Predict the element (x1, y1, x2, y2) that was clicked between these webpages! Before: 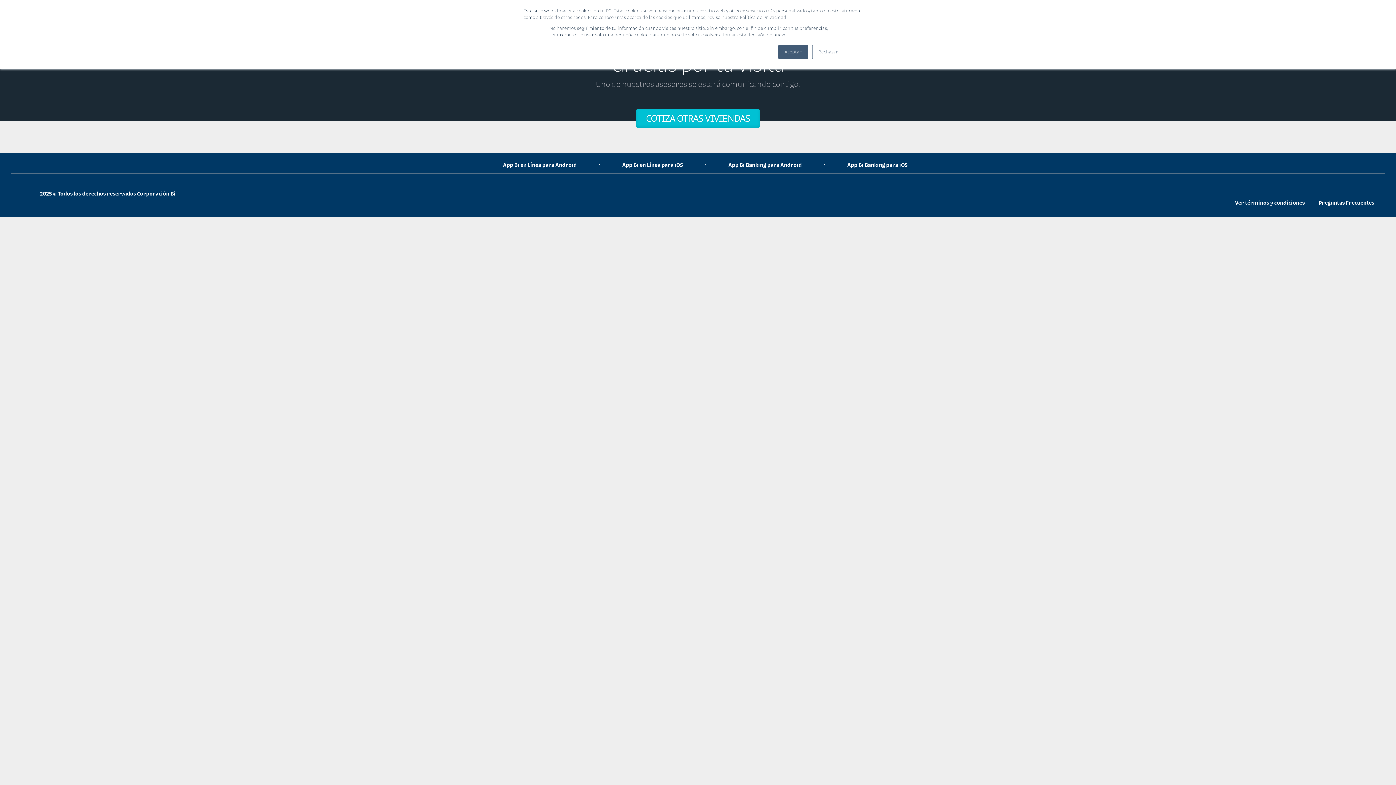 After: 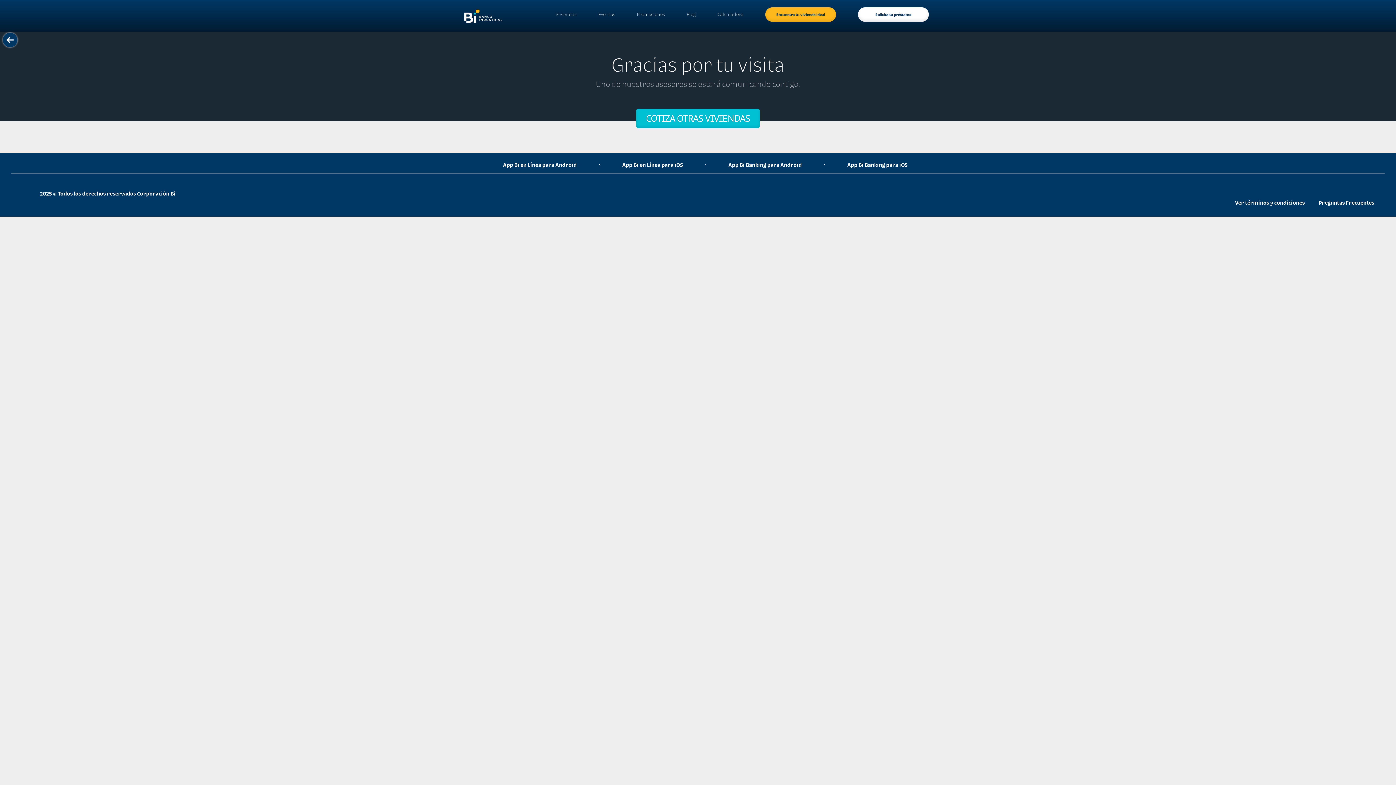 Action: bbox: (778, 44, 808, 59) label: Aceptar